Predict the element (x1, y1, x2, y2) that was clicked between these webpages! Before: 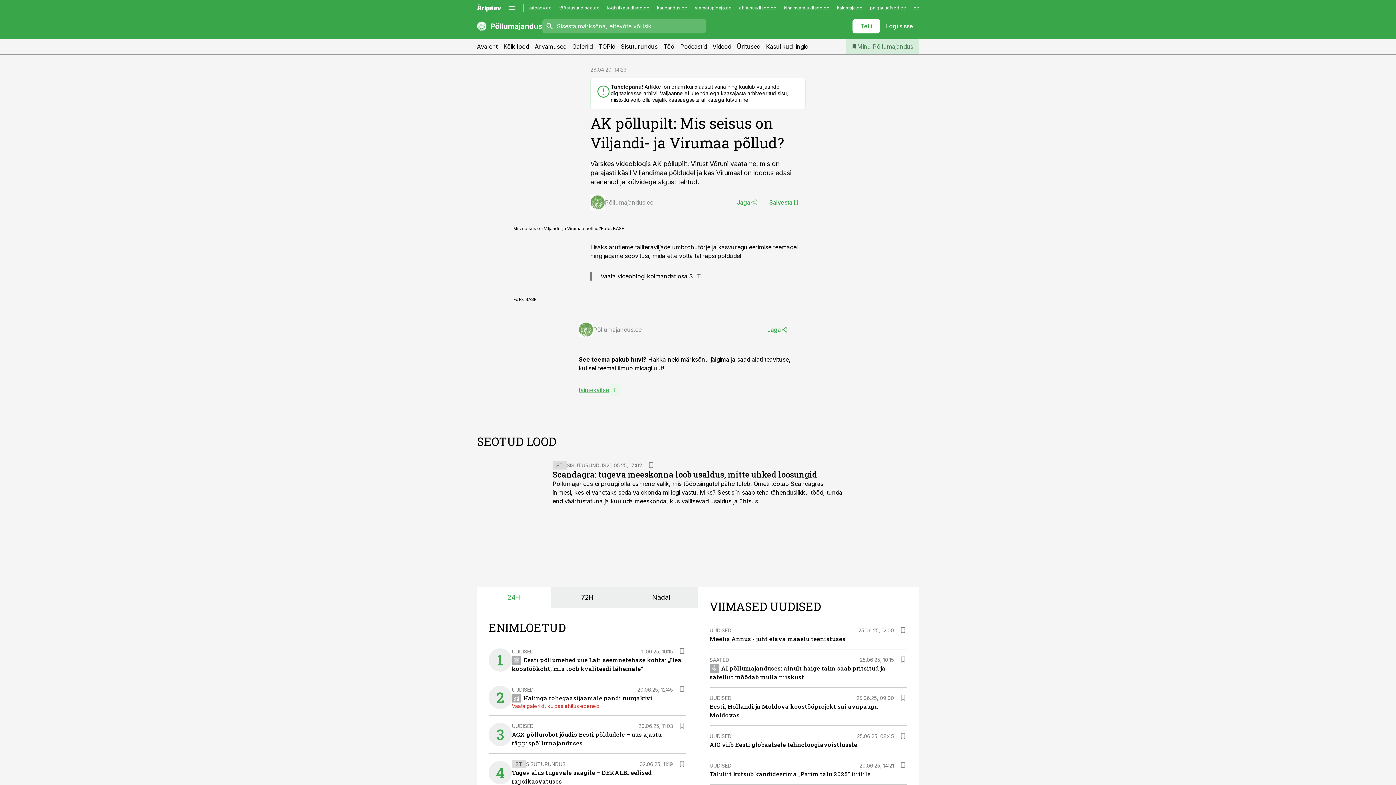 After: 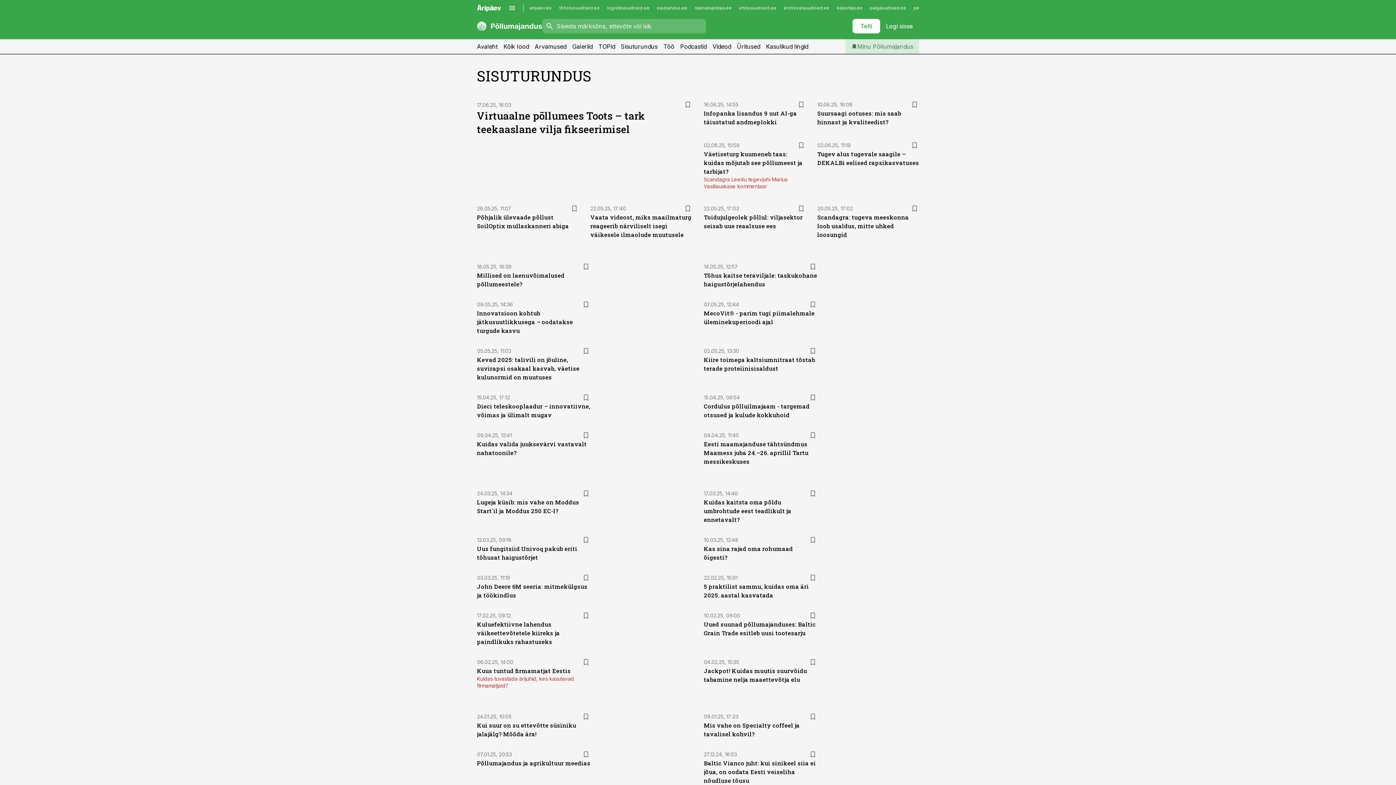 Action: bbox: (566, 462, 606, 468) label: SISUTURUNDUS